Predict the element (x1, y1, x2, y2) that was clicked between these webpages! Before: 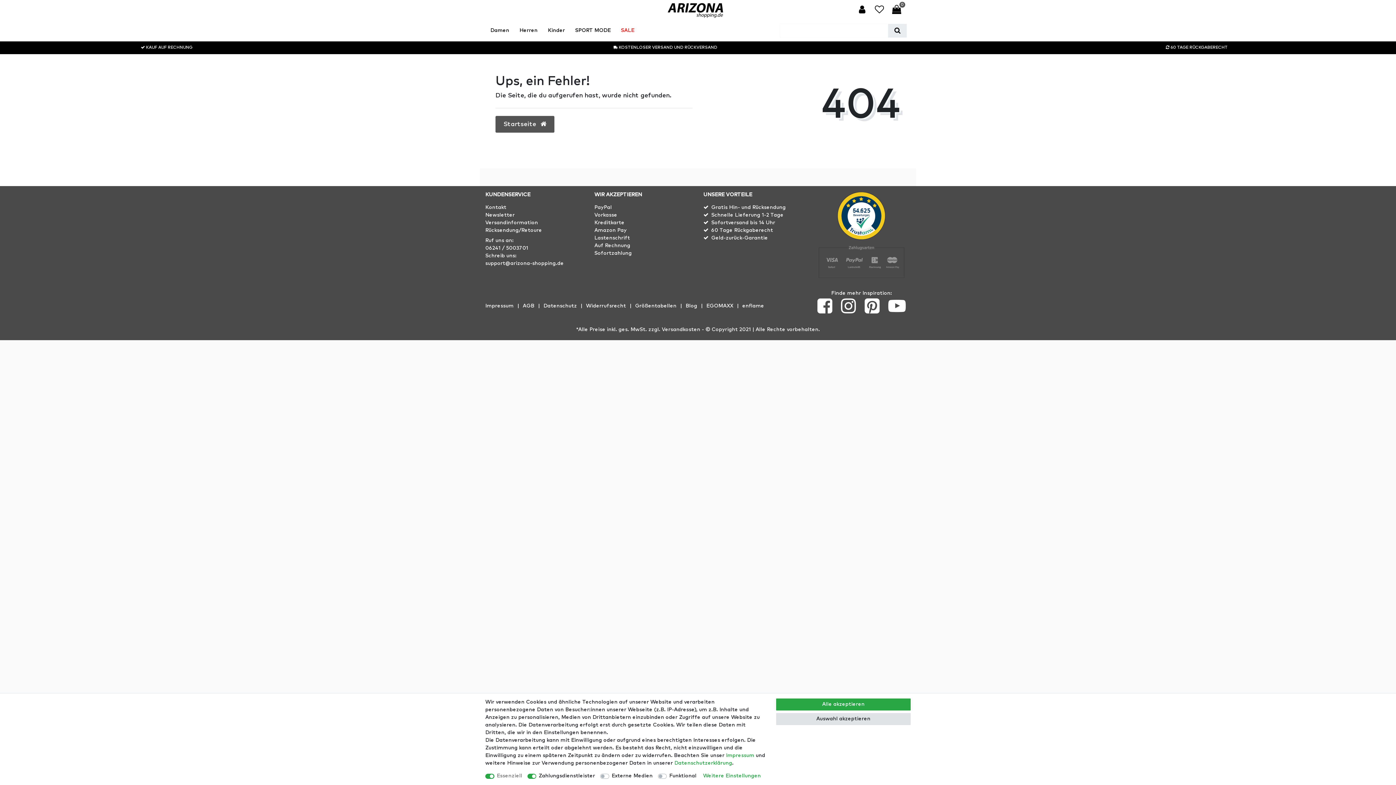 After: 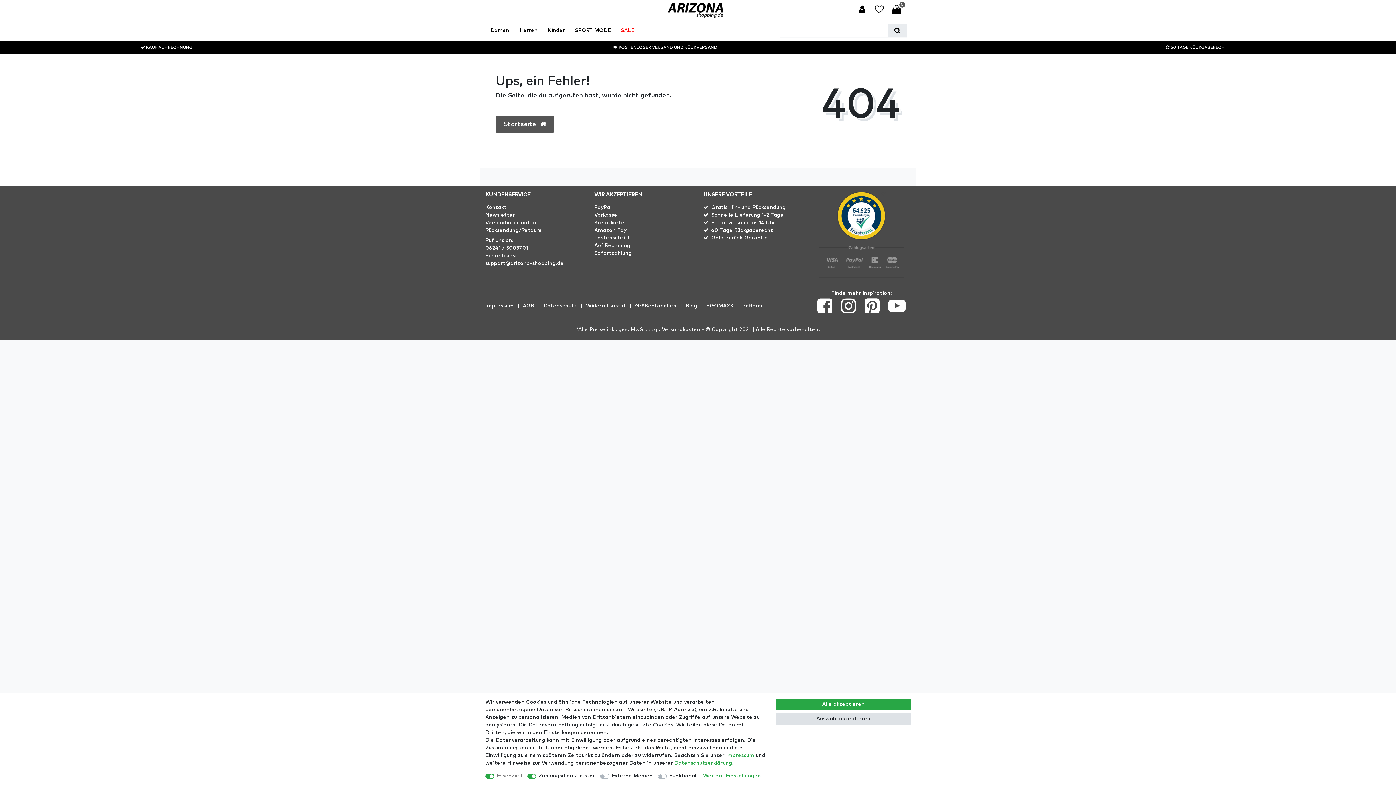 Action: label: Gratis Hin- und Rücksendung bbox: (711, 204, 786, 211)